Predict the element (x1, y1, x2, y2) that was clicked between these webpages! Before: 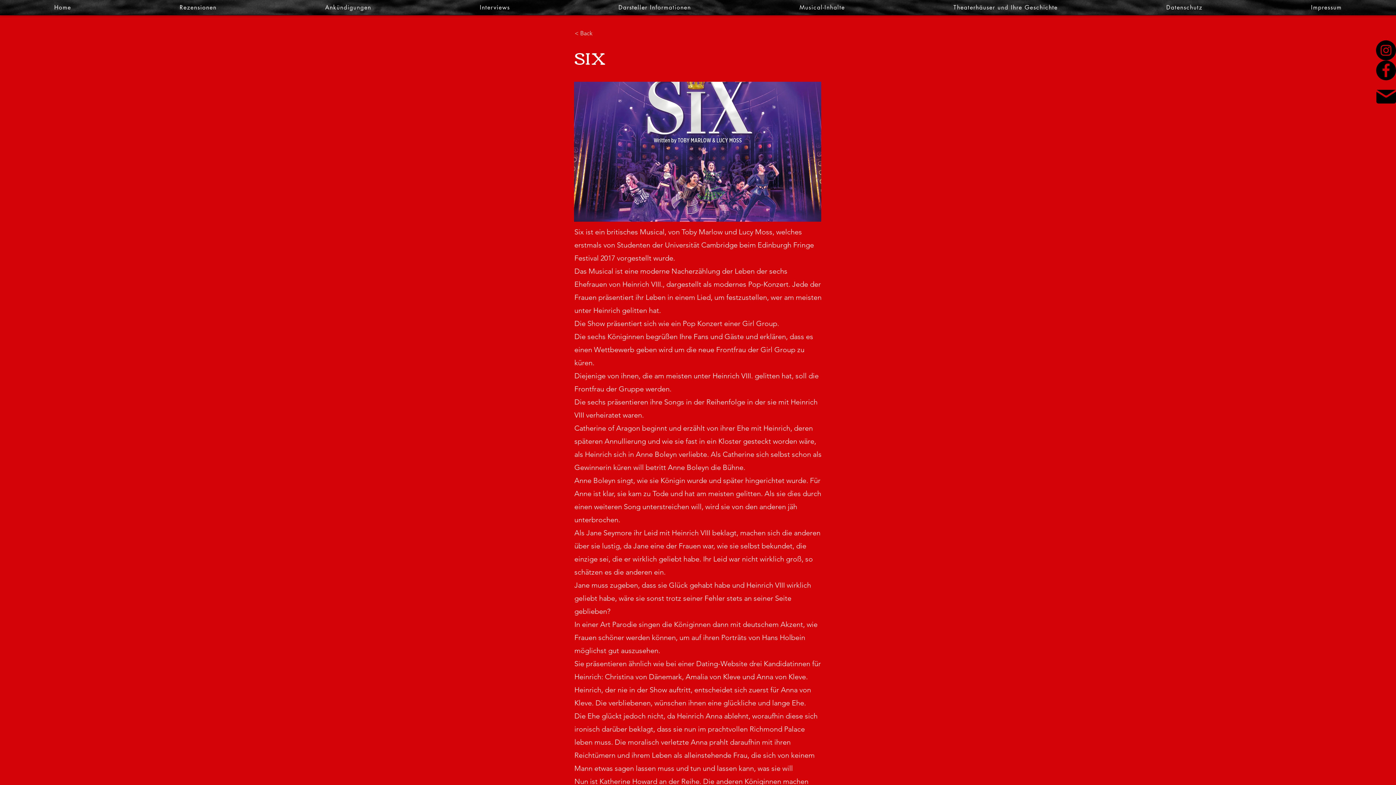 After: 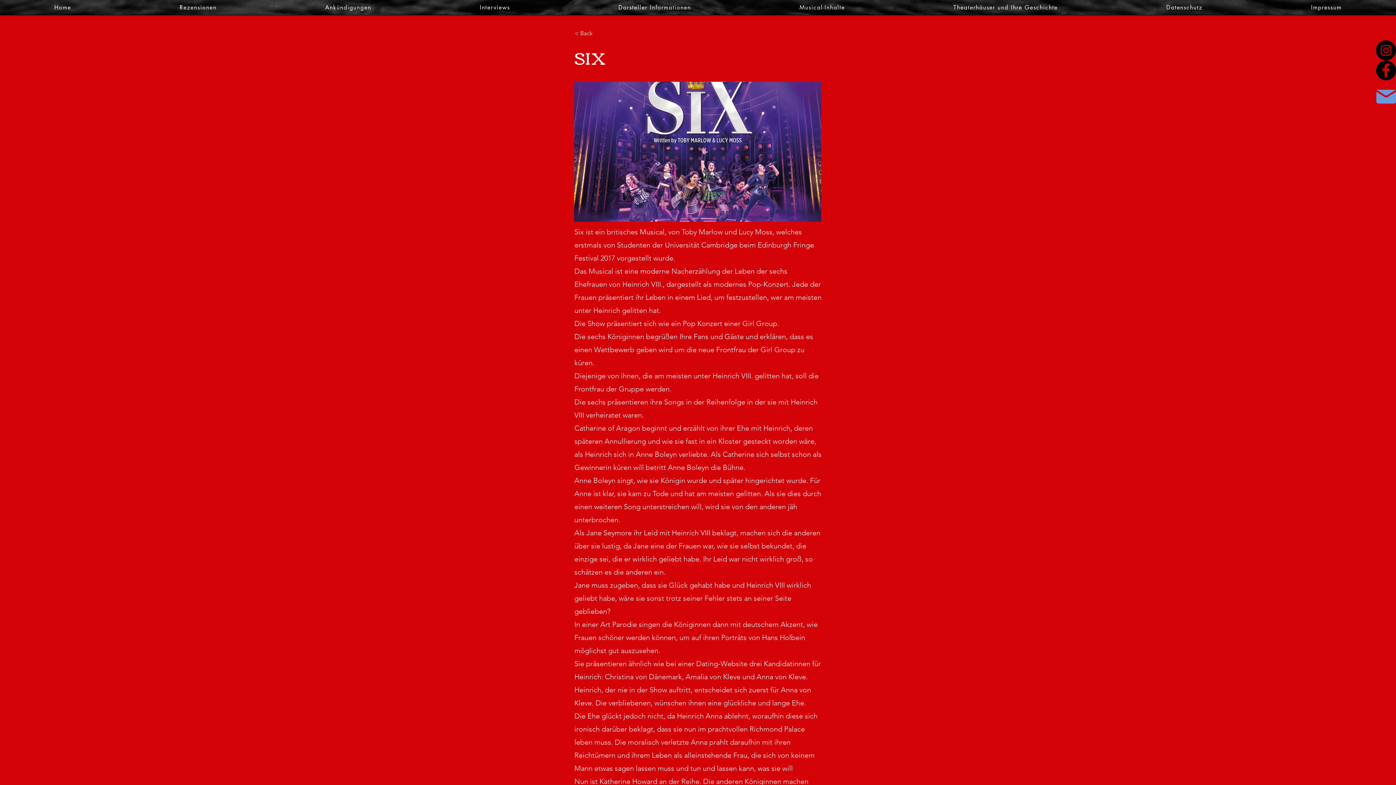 Action: label: Mail bbox: (1376, 87, 1396, 106)